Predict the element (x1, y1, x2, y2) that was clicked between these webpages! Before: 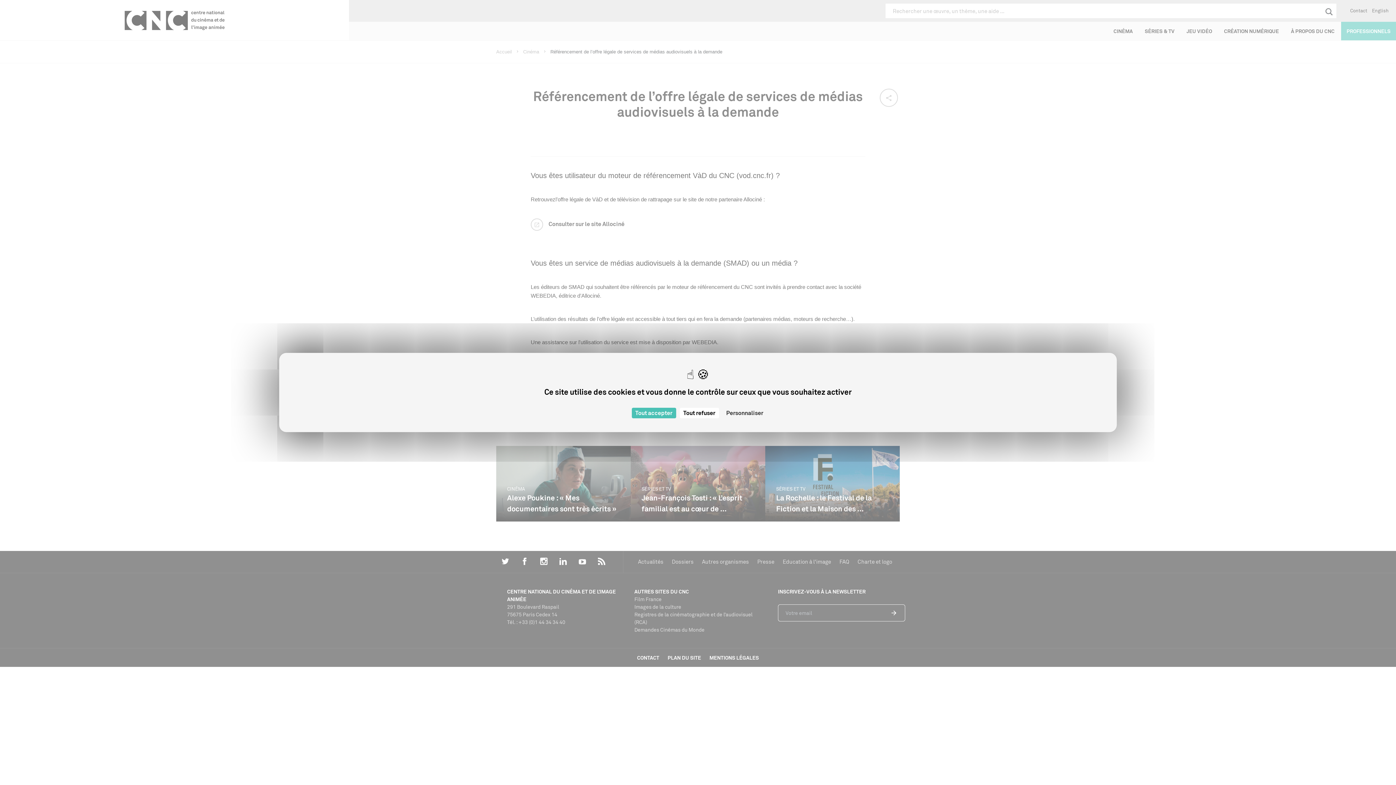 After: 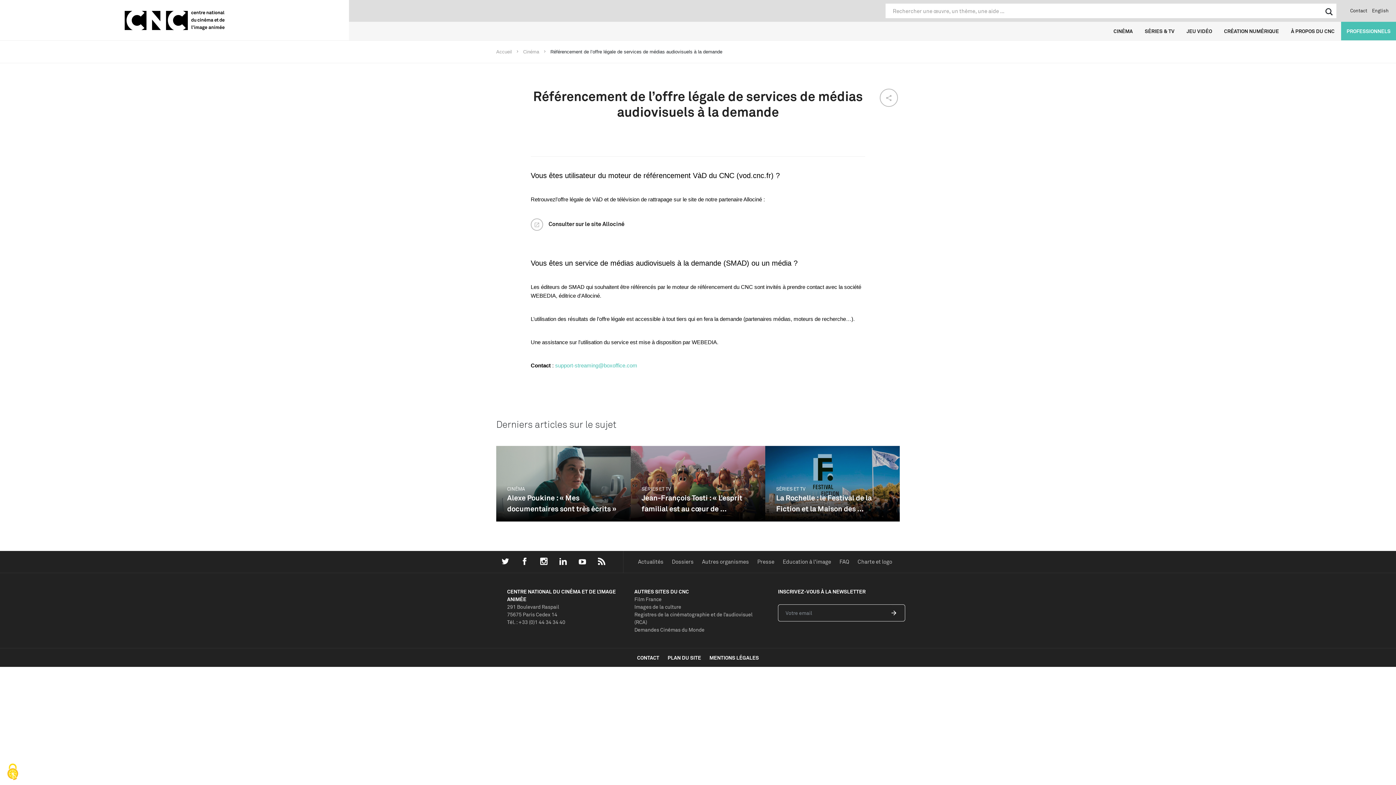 Action: bbox: (631, 408, 676, 418) label: Cookies : Tout accepter